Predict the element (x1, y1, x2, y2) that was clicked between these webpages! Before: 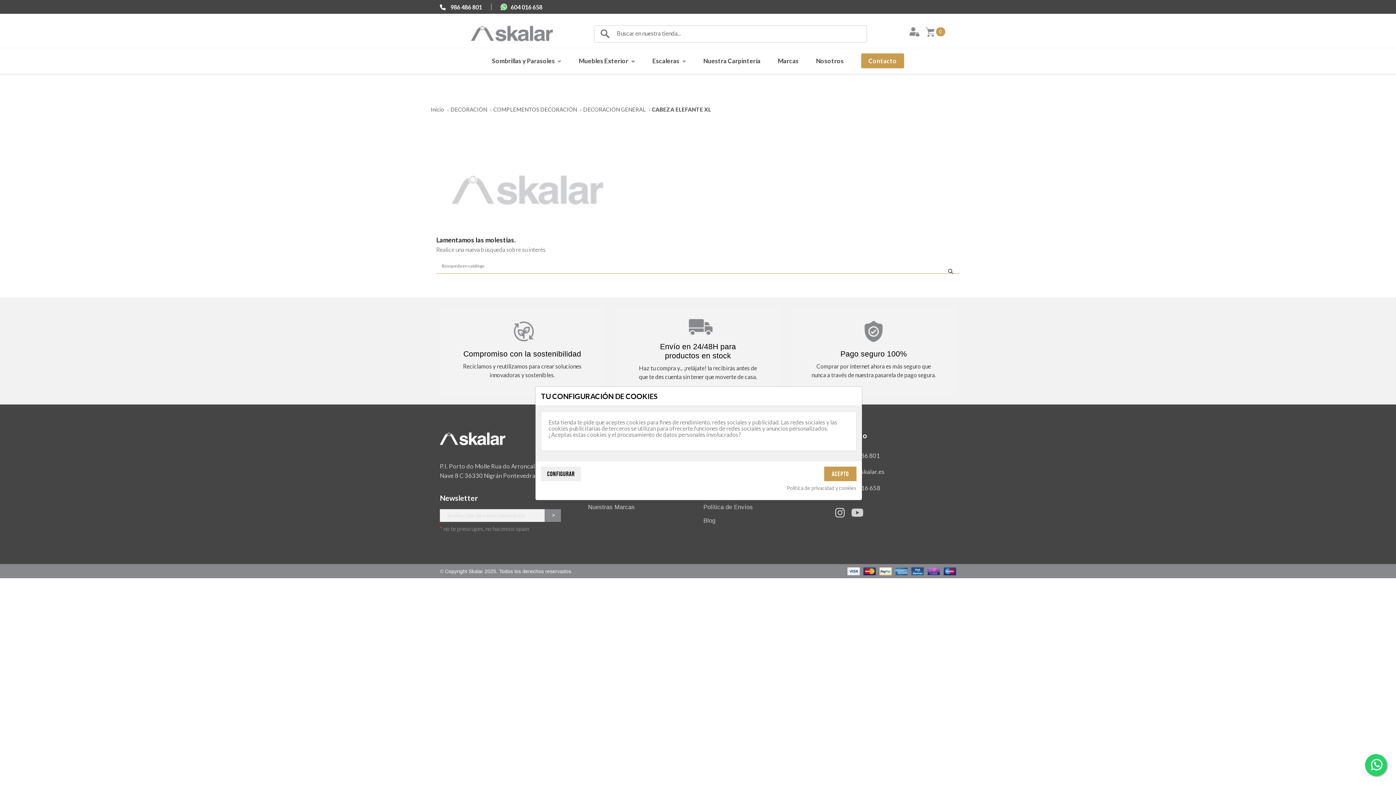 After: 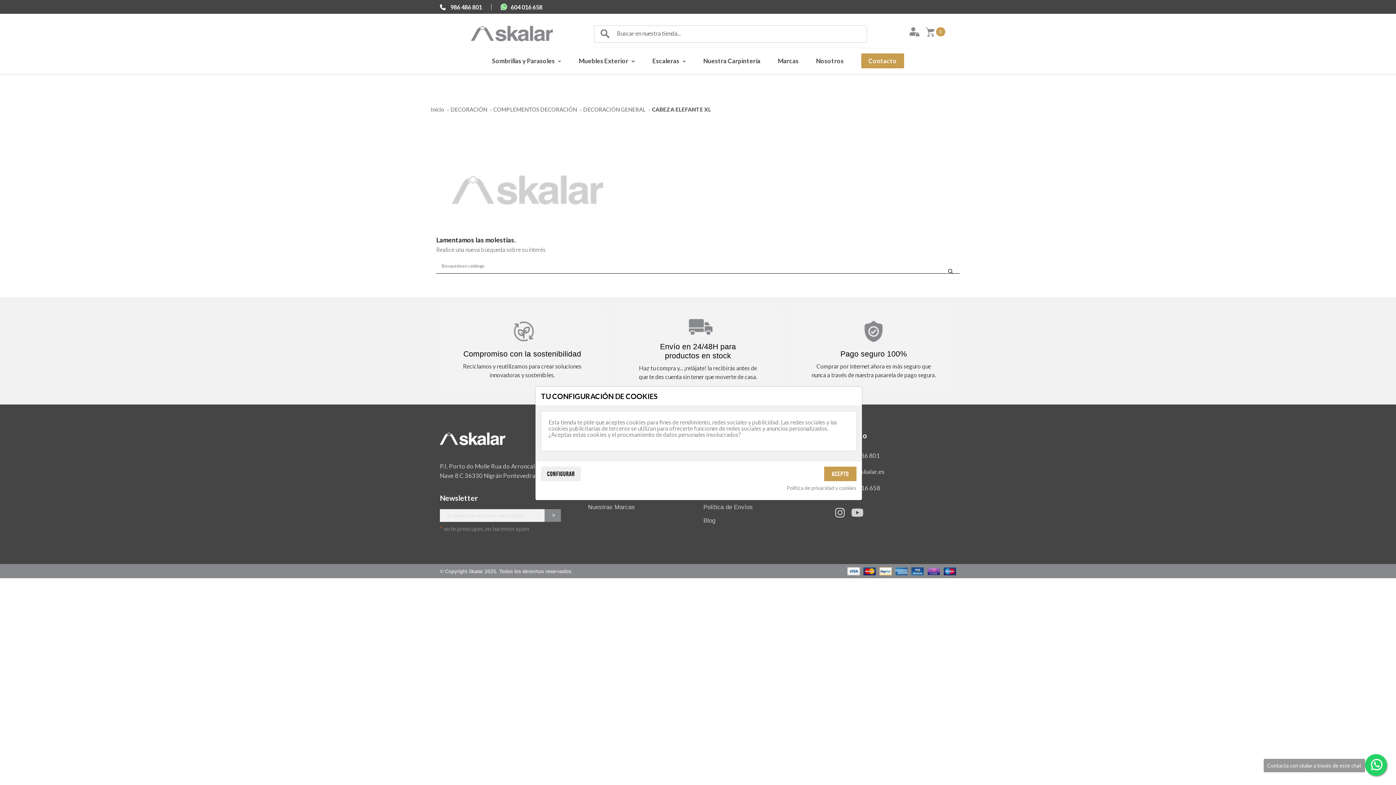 Action: bbox: (1365, 754, 1387, 776)